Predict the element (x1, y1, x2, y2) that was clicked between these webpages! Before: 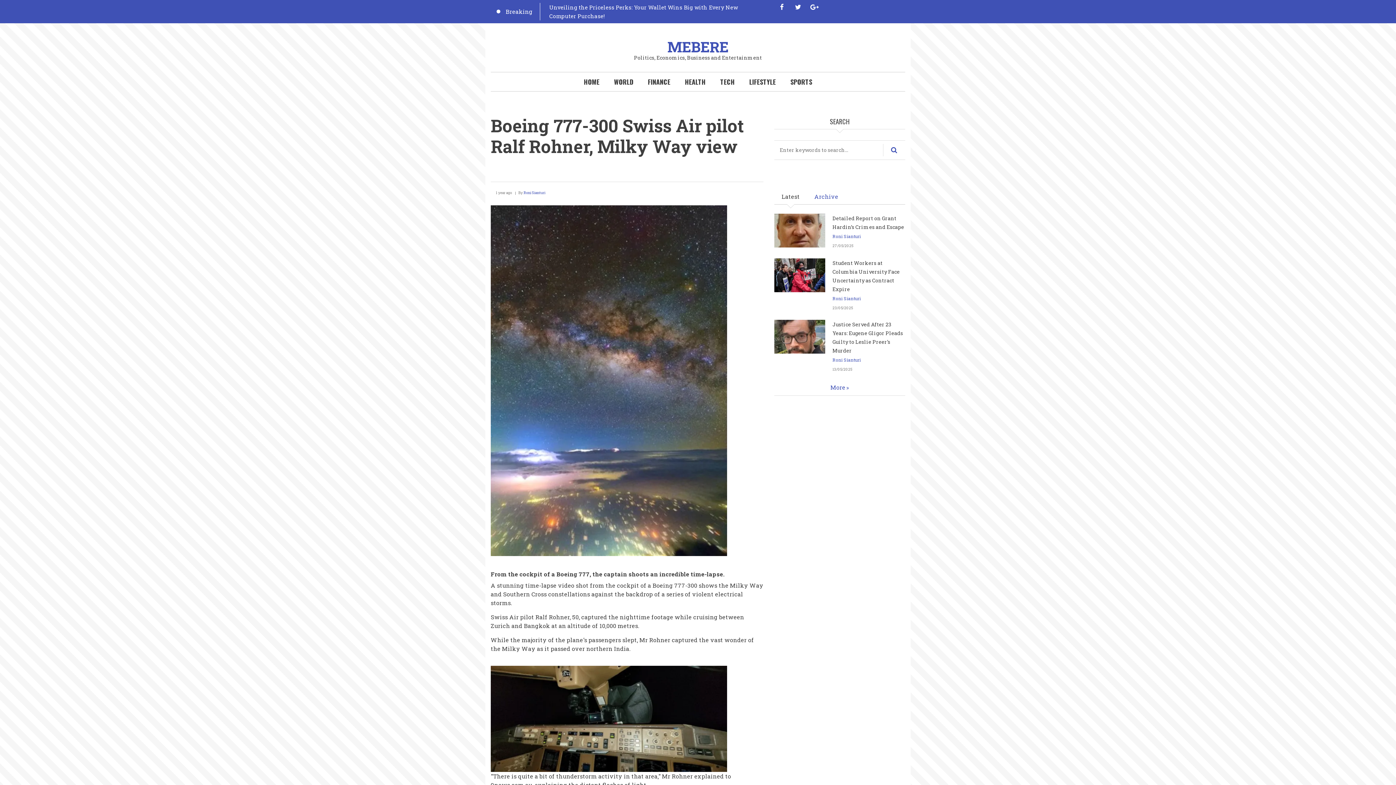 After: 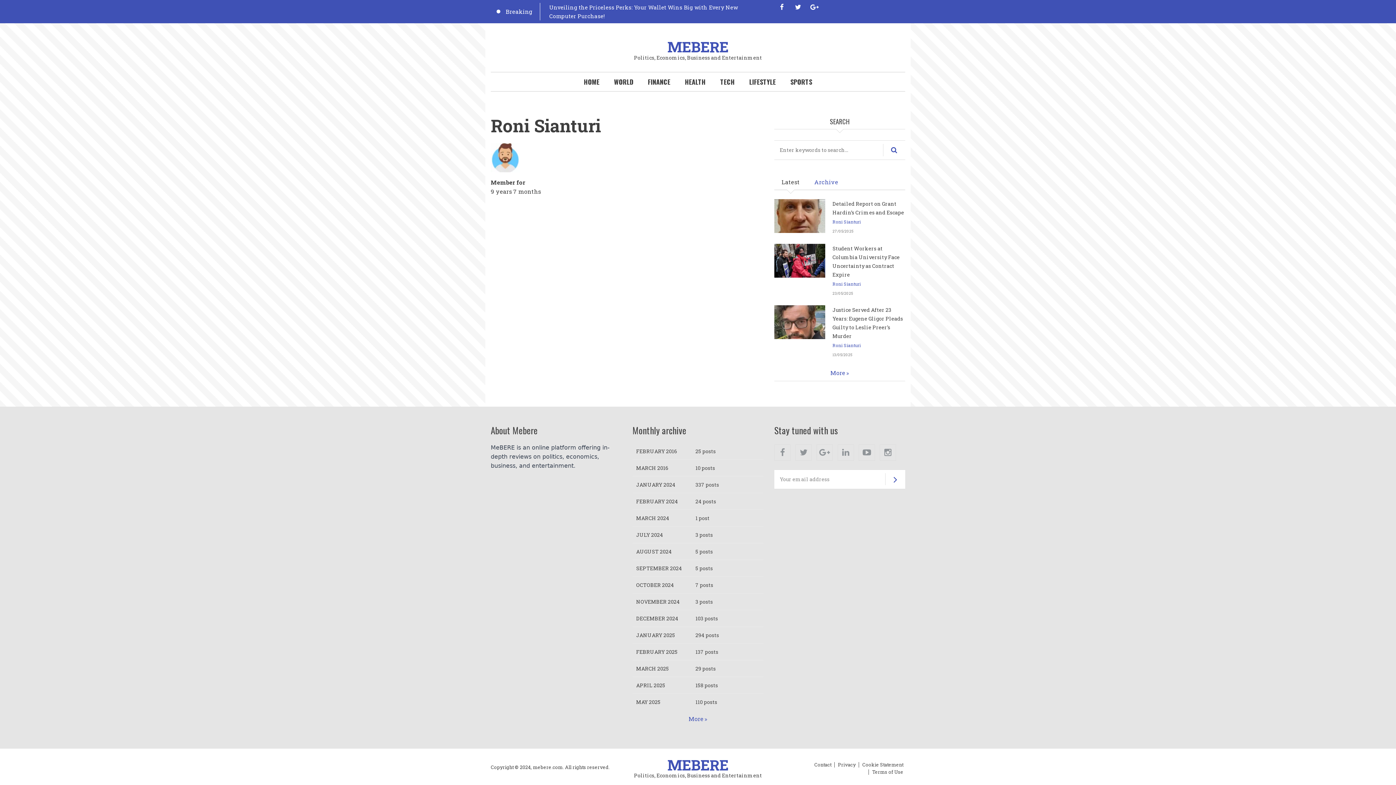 Action: label: Roni Sianturi bbox: (832, 357, 861, 362)